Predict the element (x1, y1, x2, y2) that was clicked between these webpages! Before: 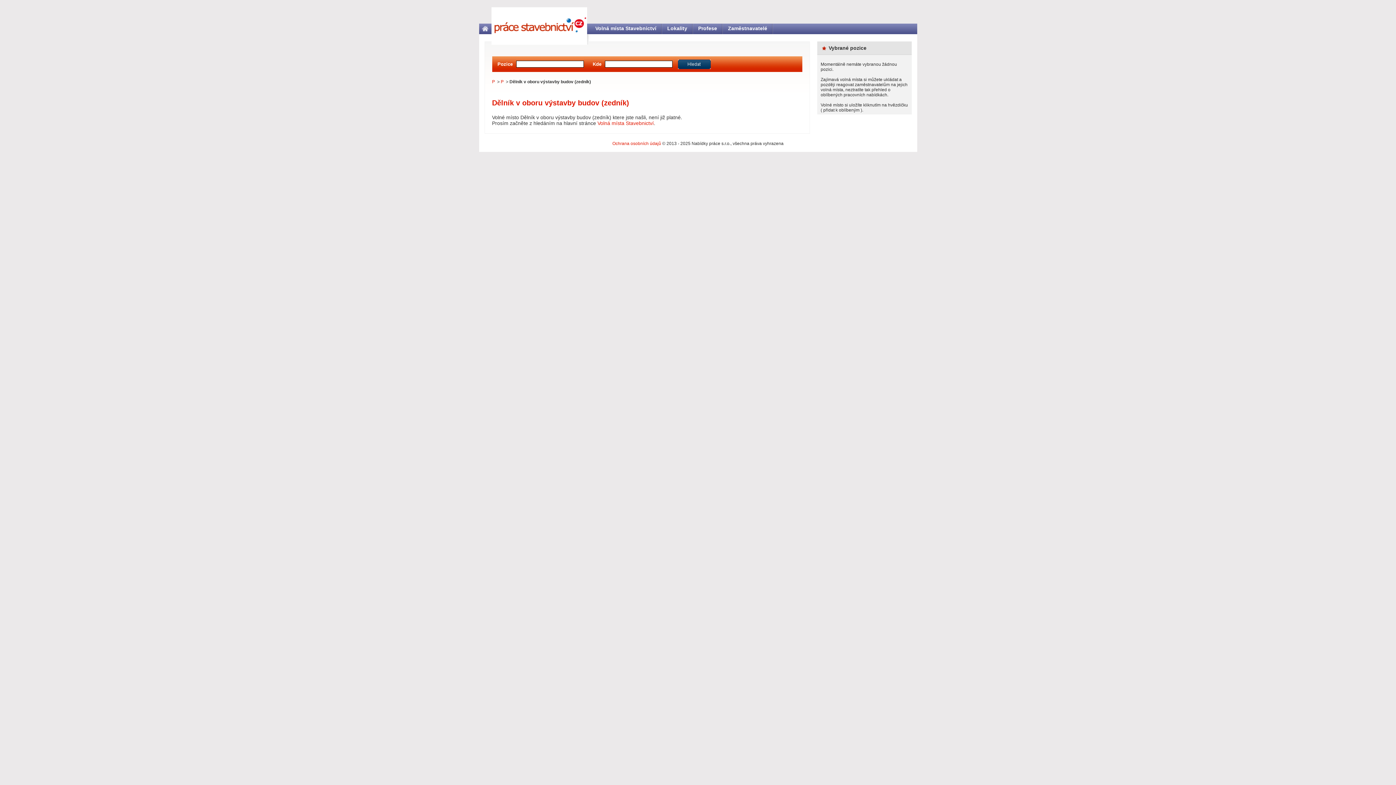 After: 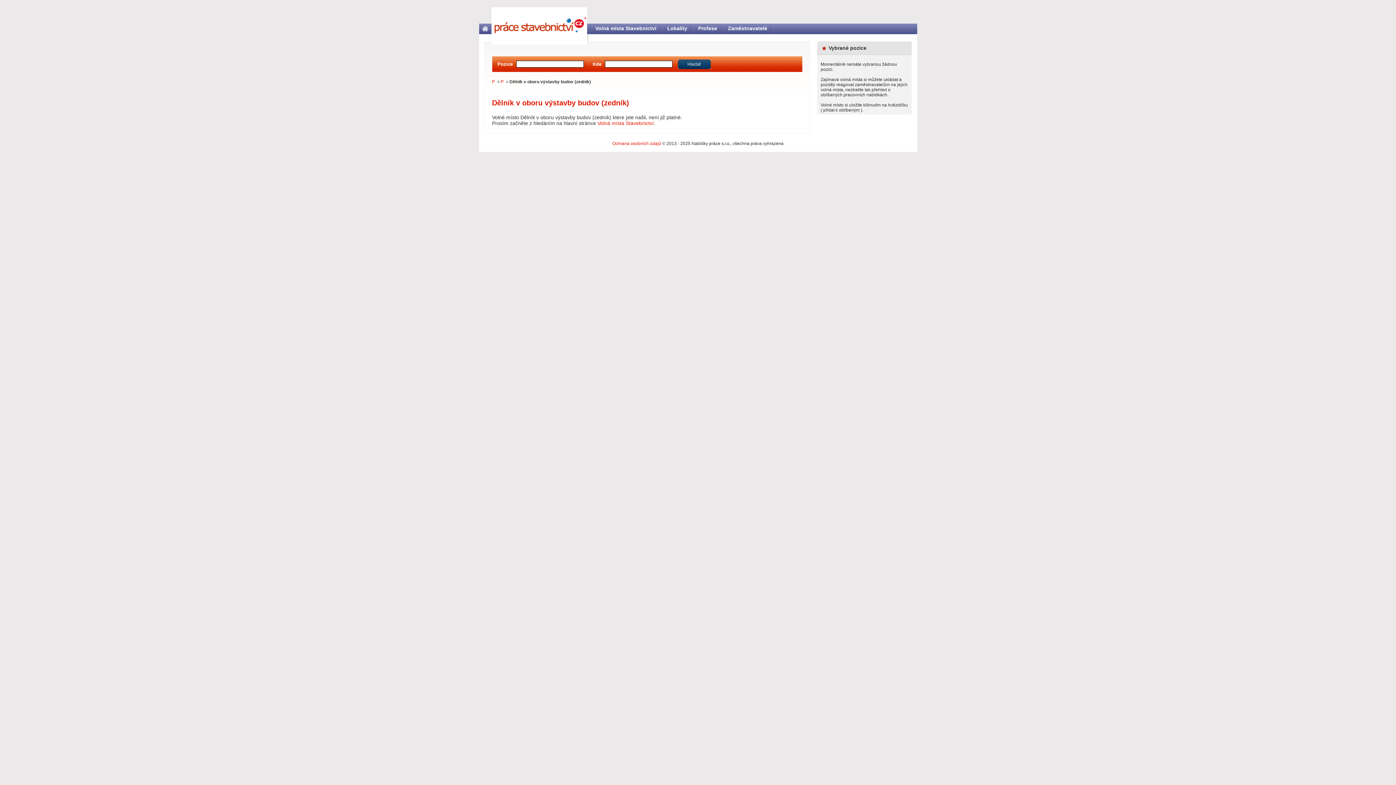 Action: label: P bbox: (492, 79, 495, 84)